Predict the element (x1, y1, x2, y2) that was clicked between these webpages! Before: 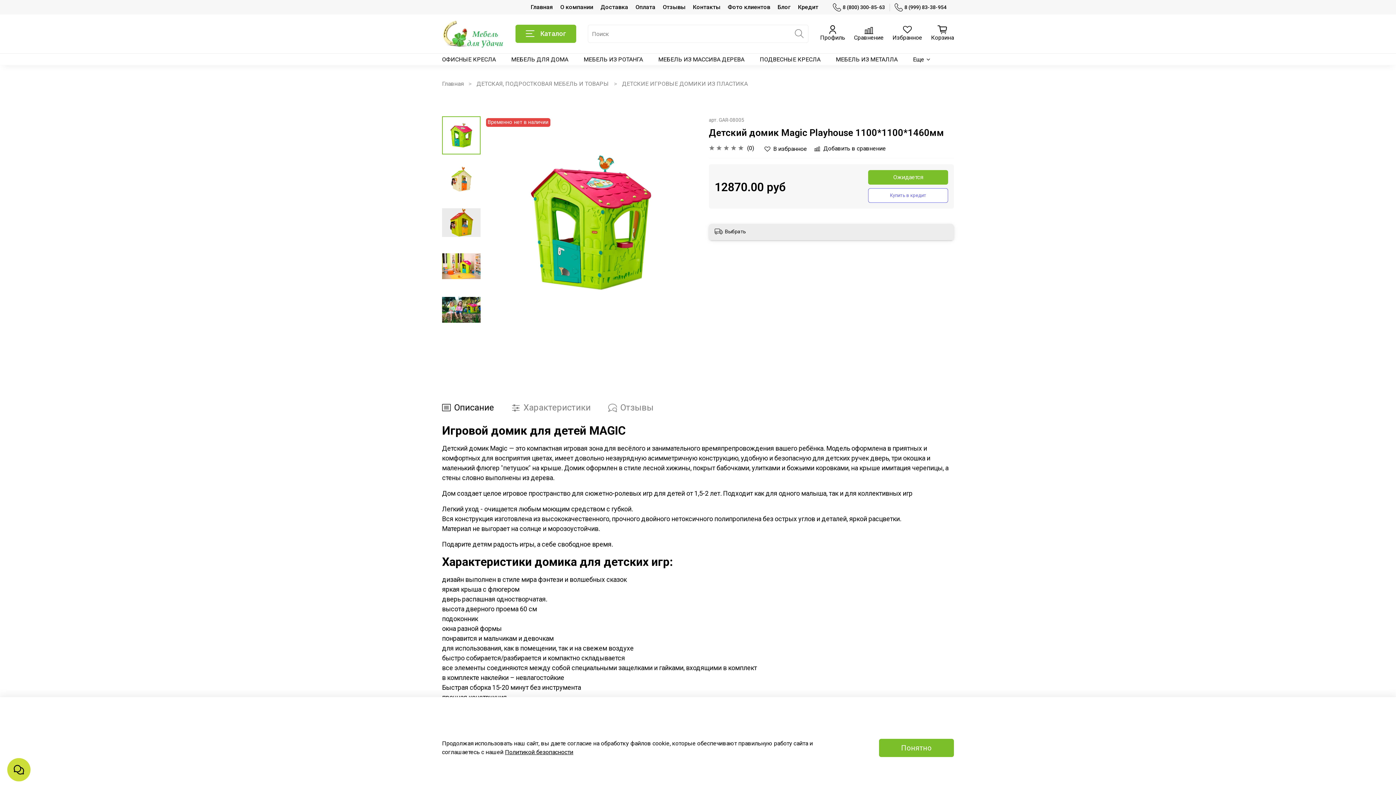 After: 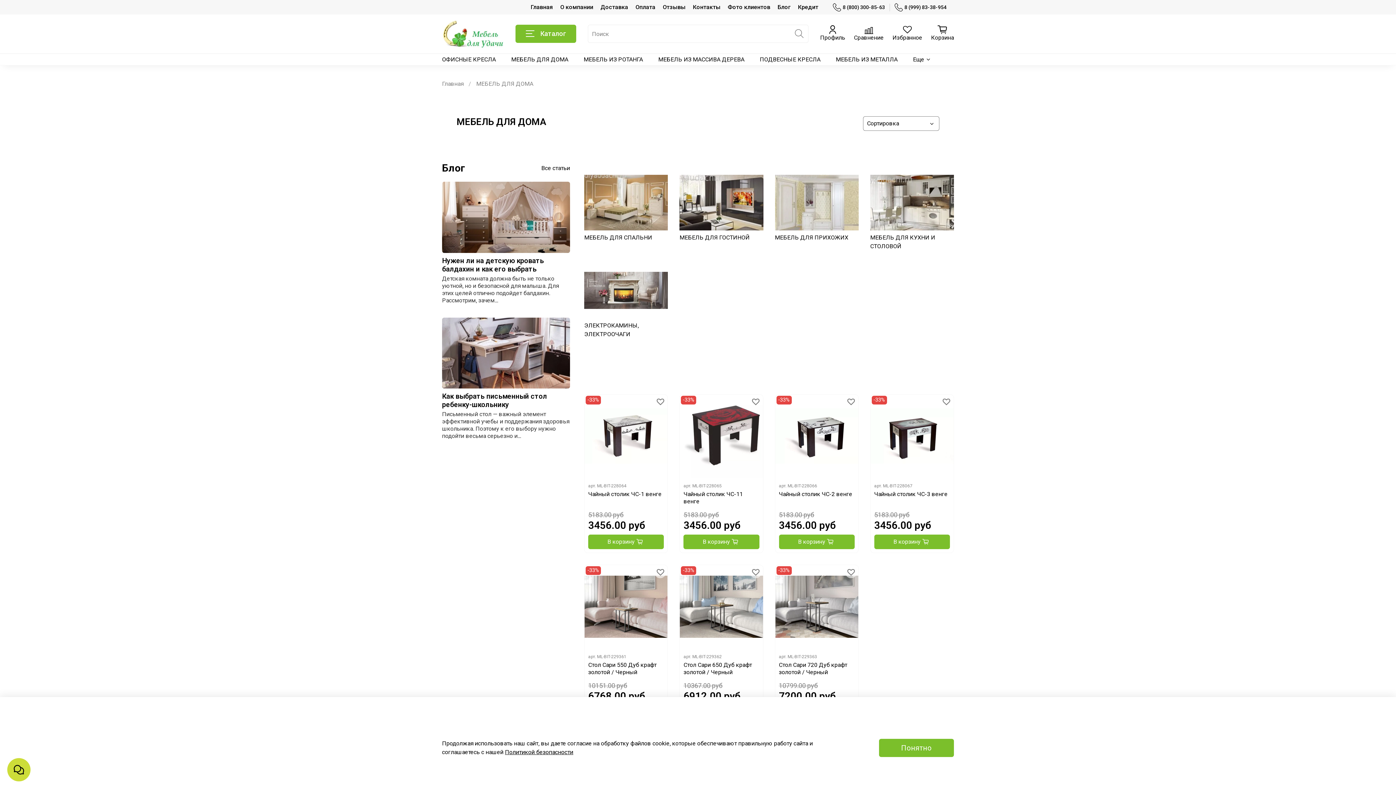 Action: bbox: (511, 53, 568, 65) label: МЕБЕЛЬ ДЛЯ ДОМА